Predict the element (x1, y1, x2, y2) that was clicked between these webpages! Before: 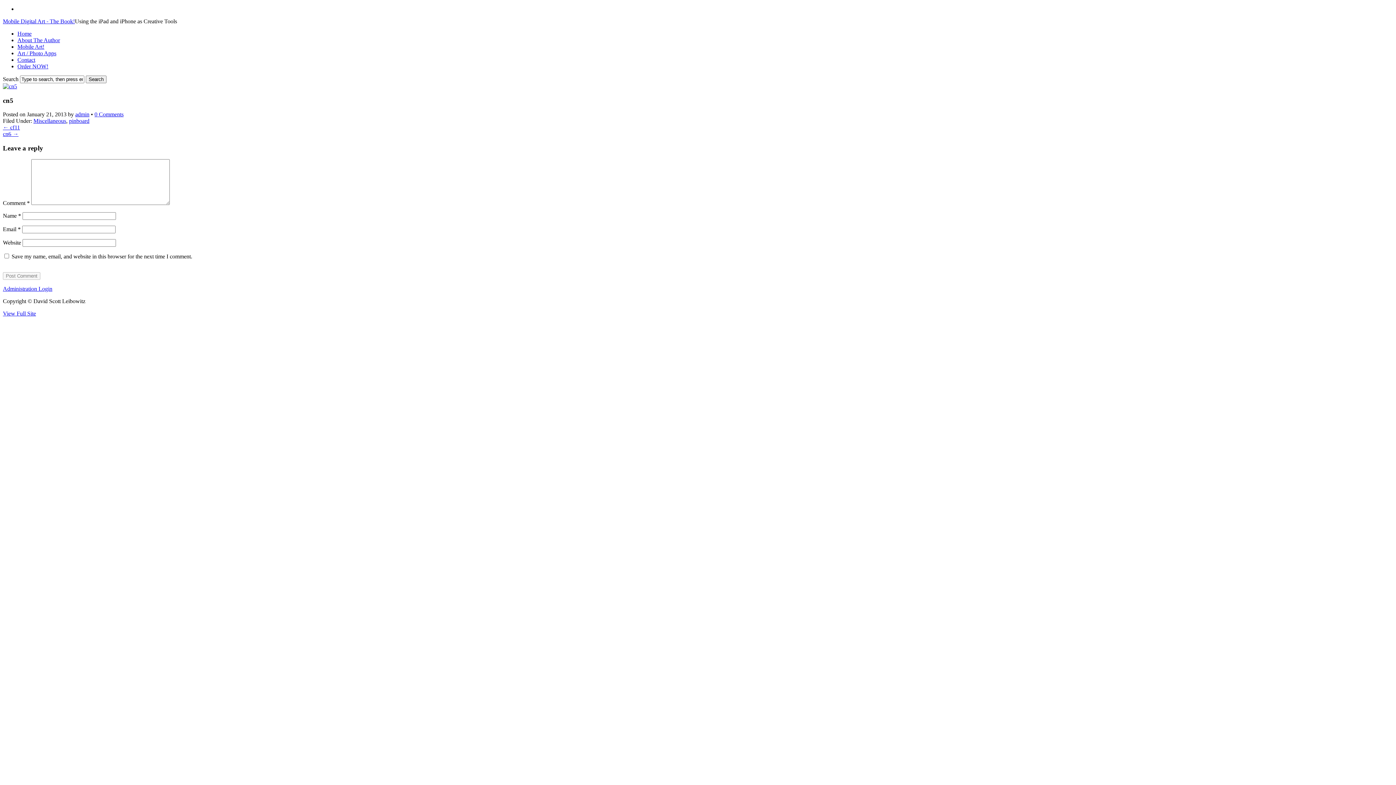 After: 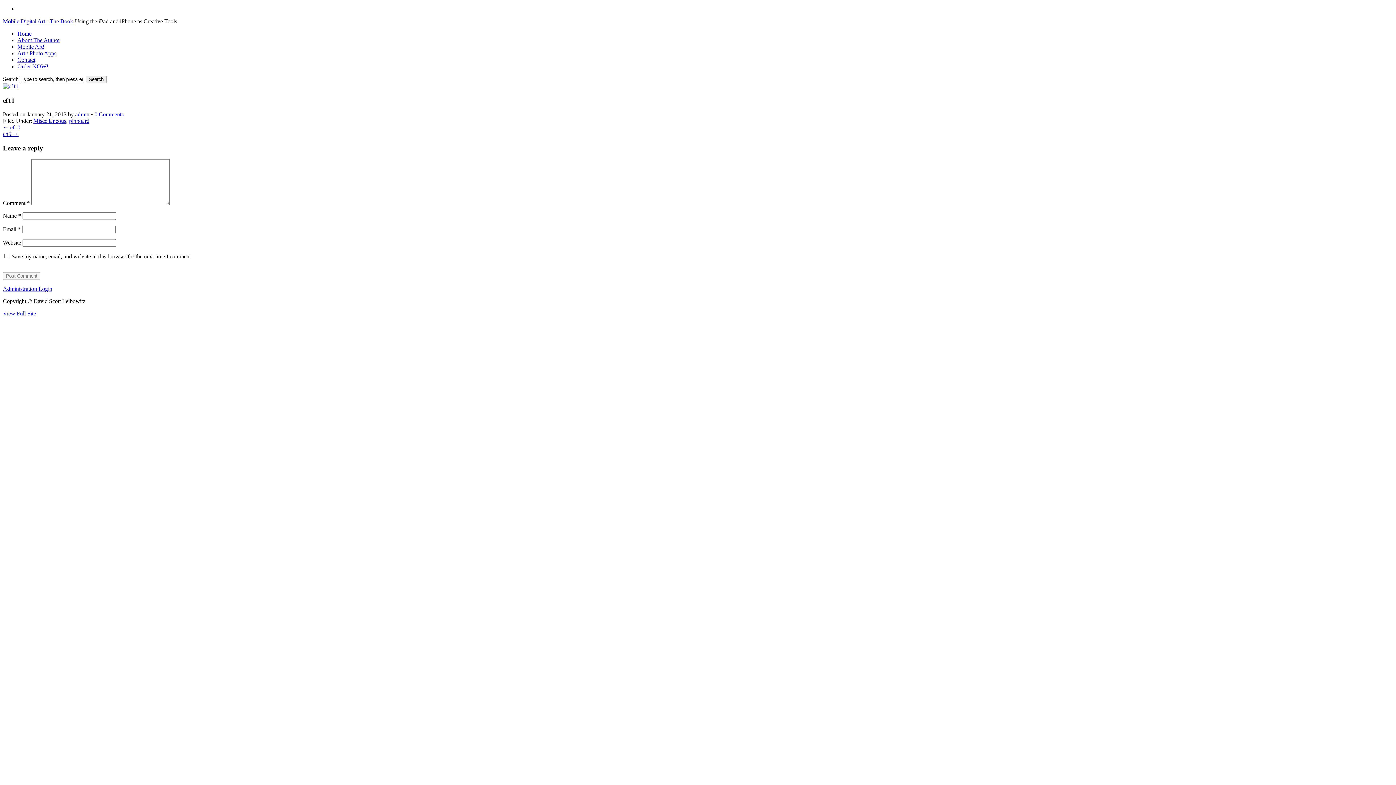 Action: label: ← cf11 bbox: (2, 124, 20, 130)